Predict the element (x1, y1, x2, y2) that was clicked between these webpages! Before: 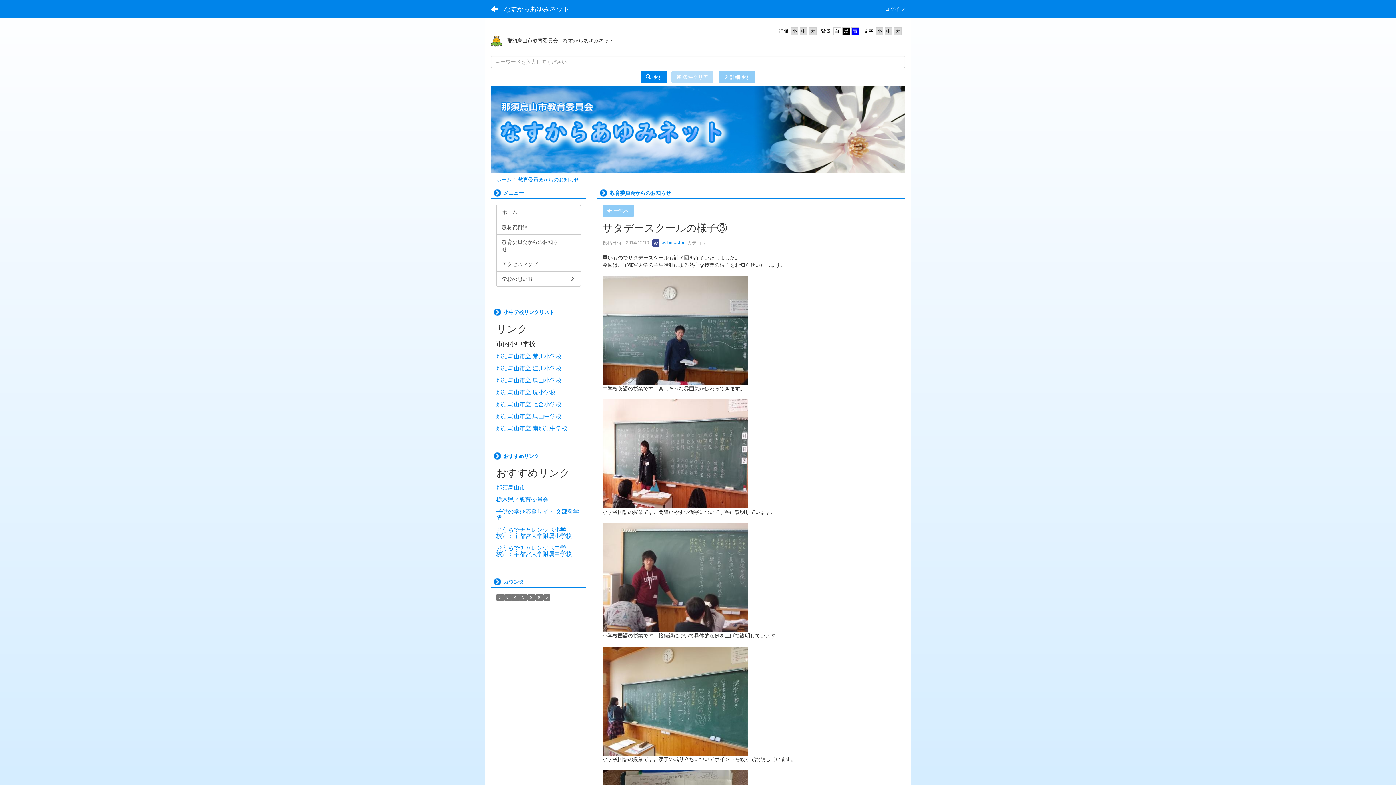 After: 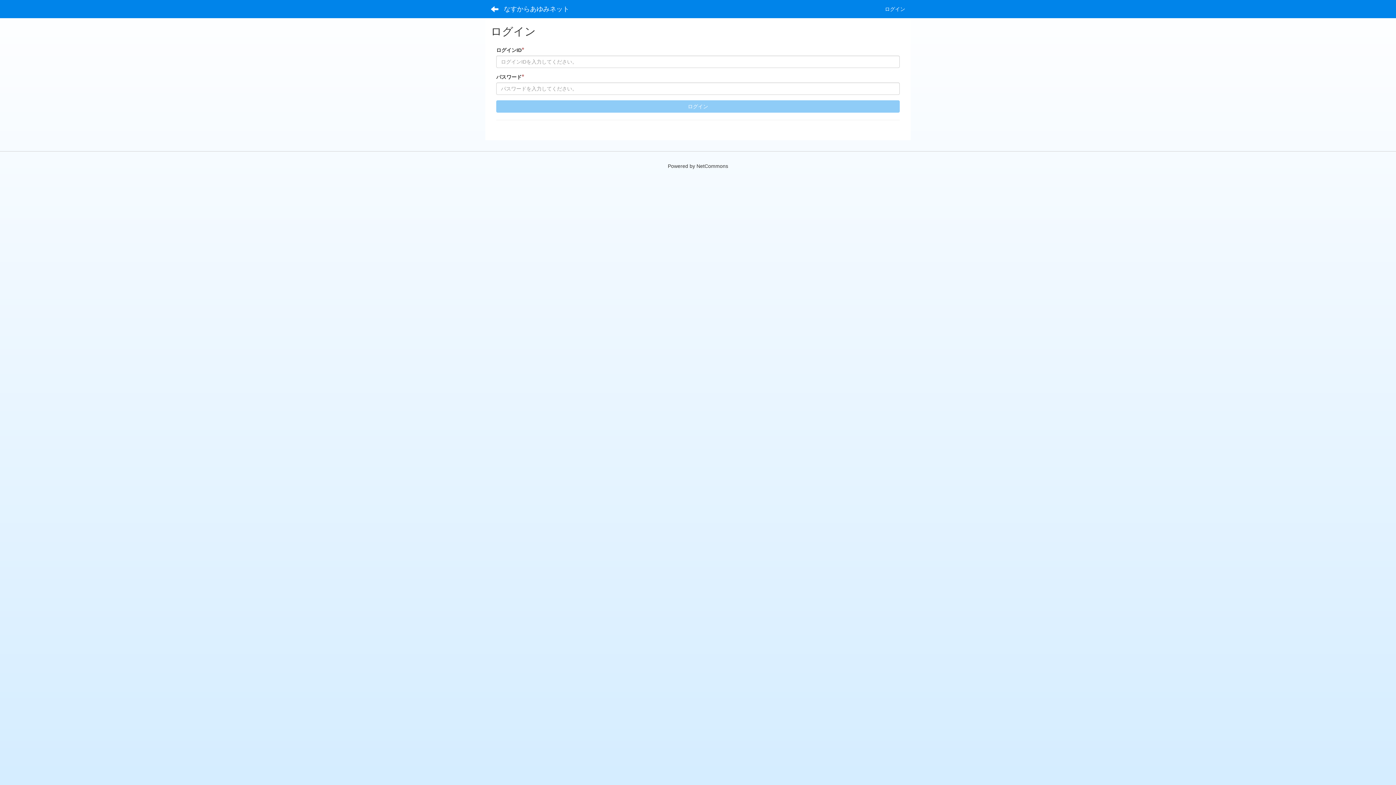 Action: bbox: (879, 0, 910, 18) label: ログイン